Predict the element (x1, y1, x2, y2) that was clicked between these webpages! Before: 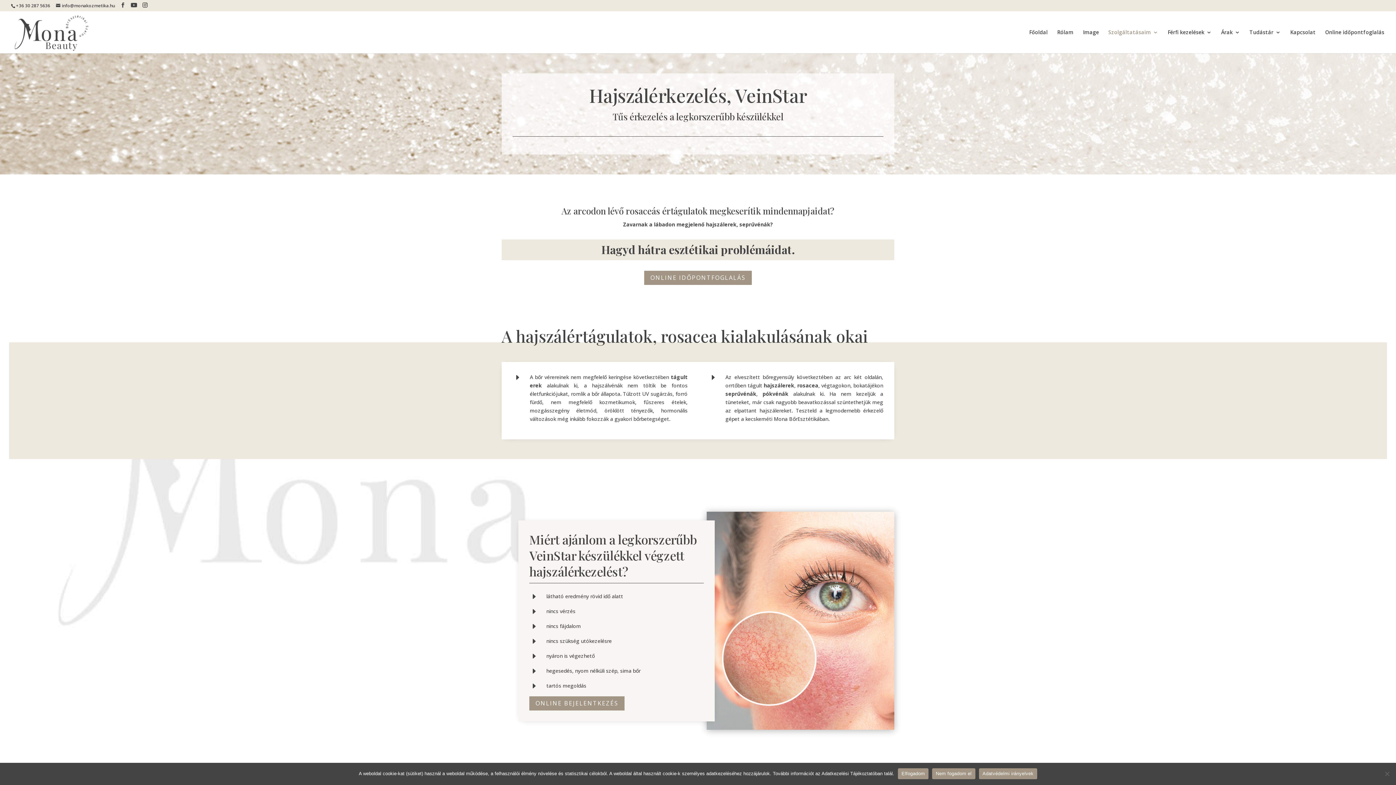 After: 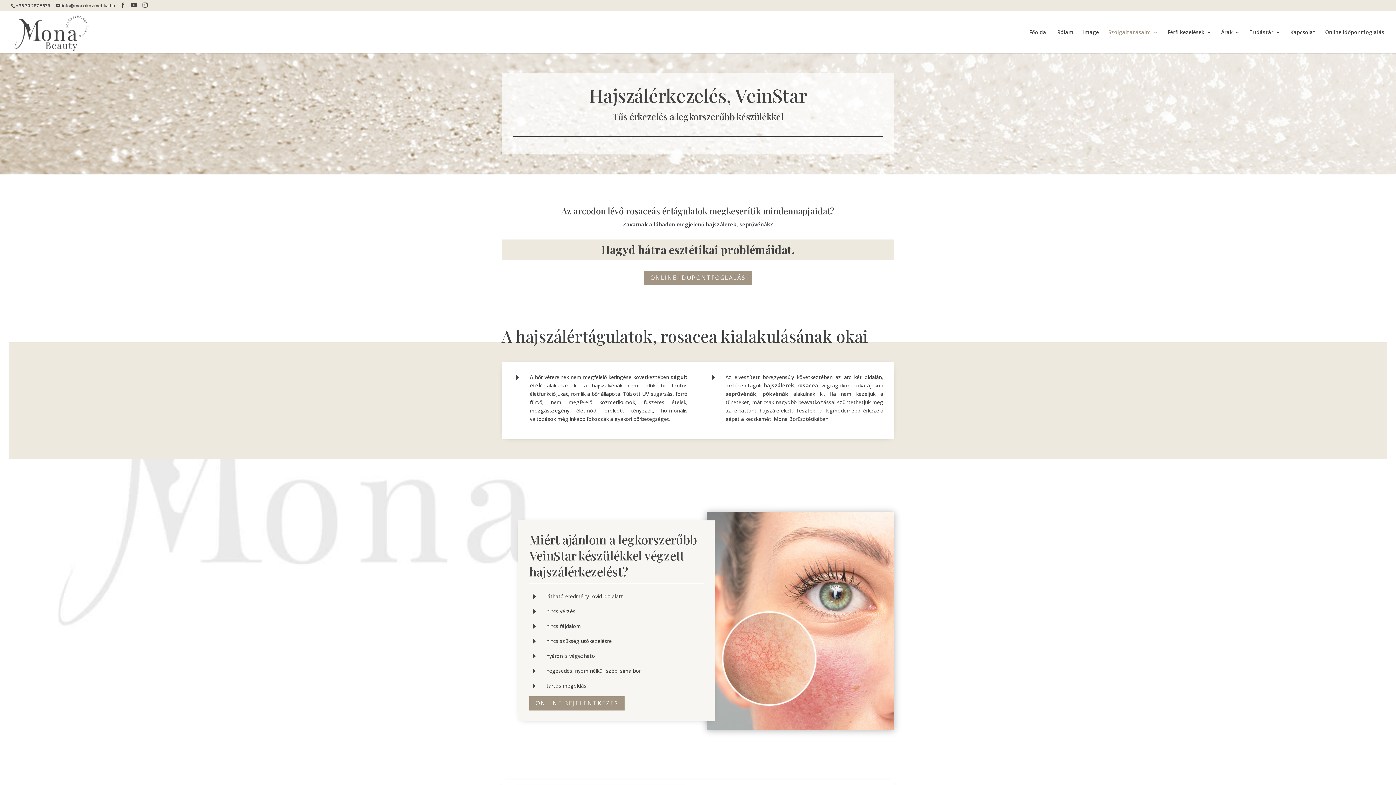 Action: bbox: (932, 768, 975, 779) label: Nem fogadom el